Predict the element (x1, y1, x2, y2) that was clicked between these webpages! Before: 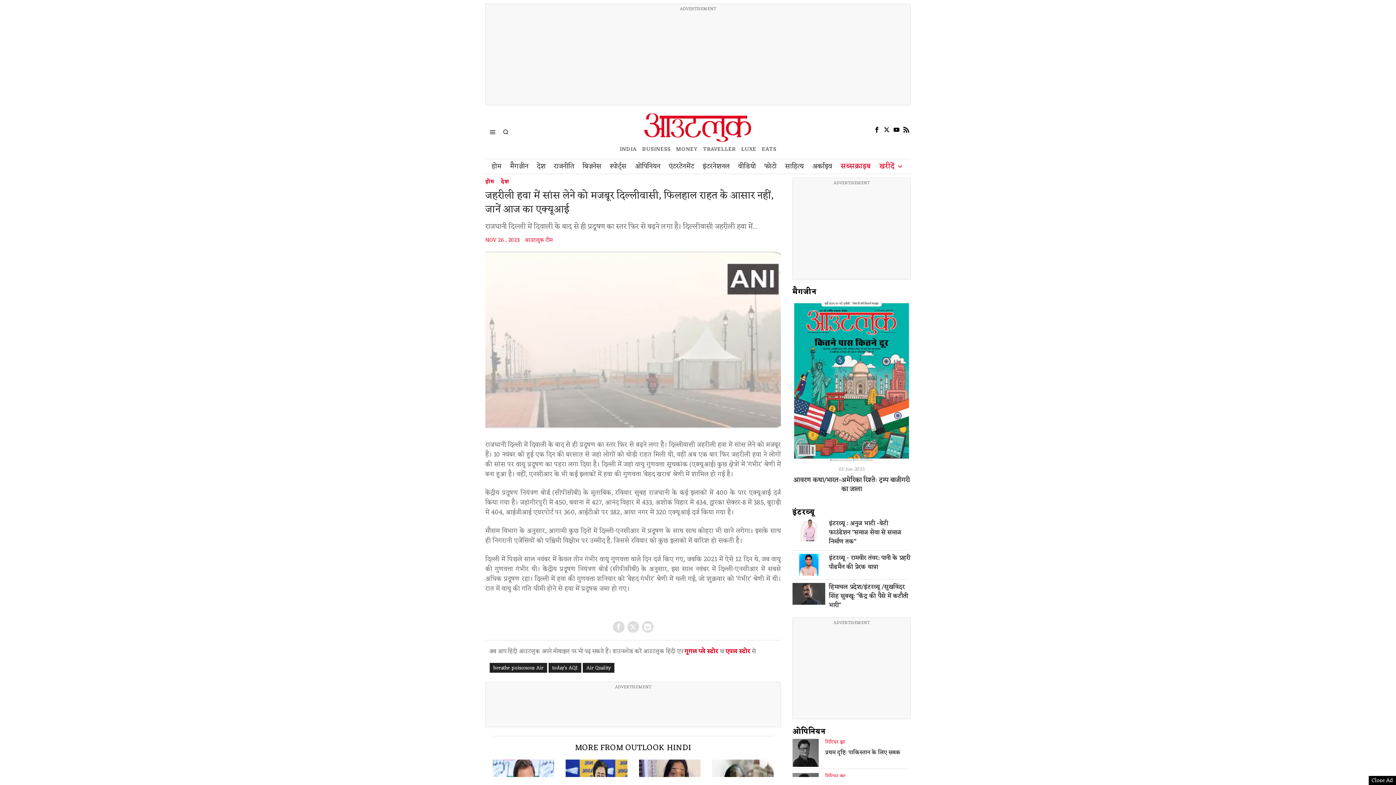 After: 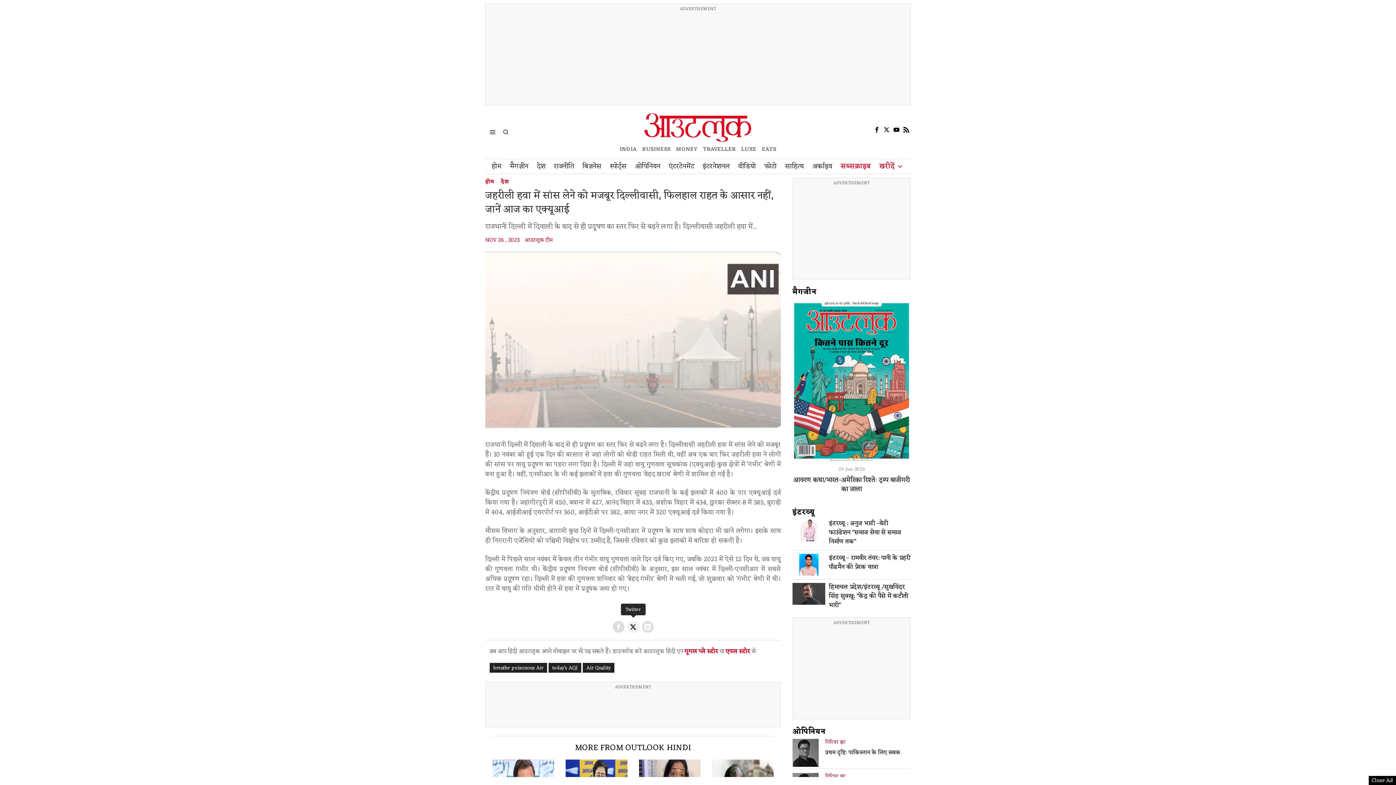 Action: label: Twitter bbox: (627, 621, 639, 633)